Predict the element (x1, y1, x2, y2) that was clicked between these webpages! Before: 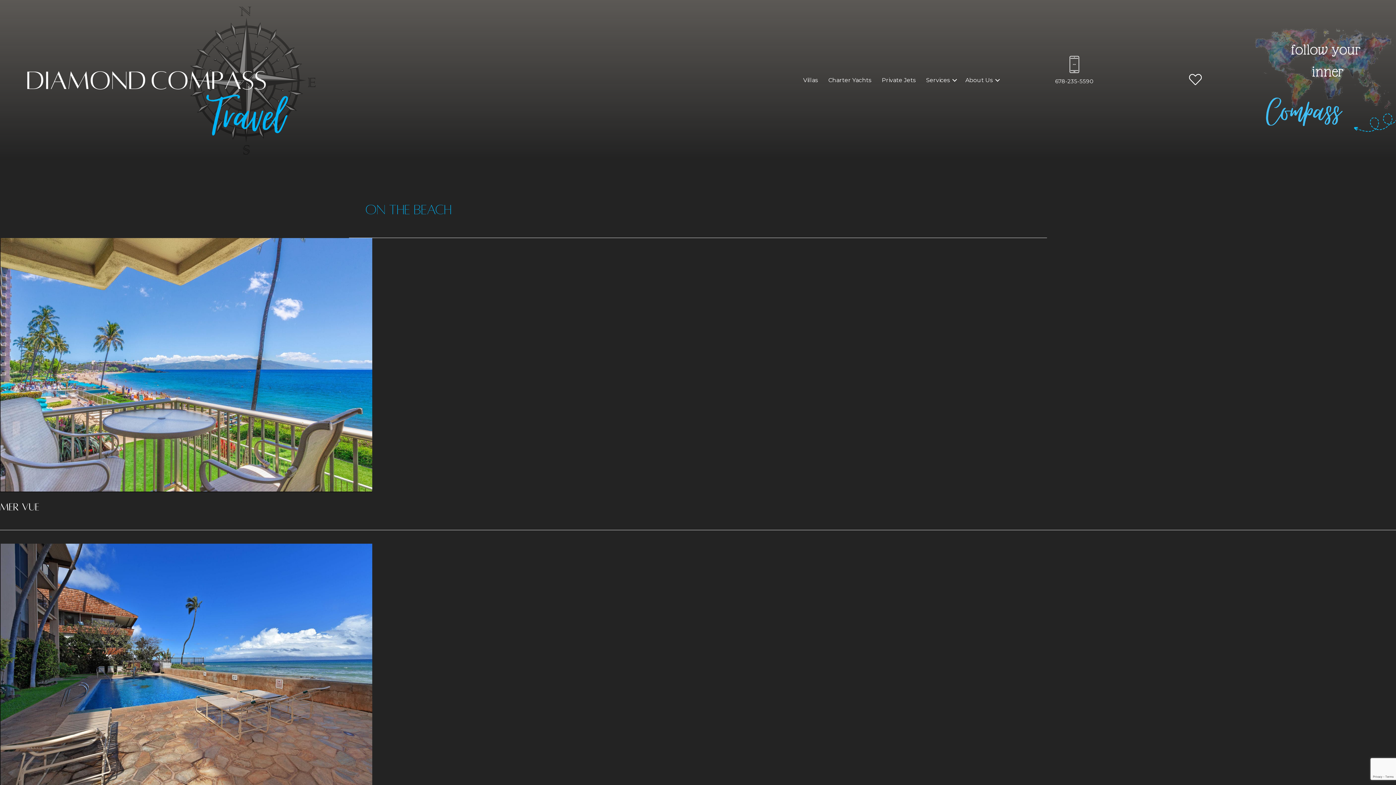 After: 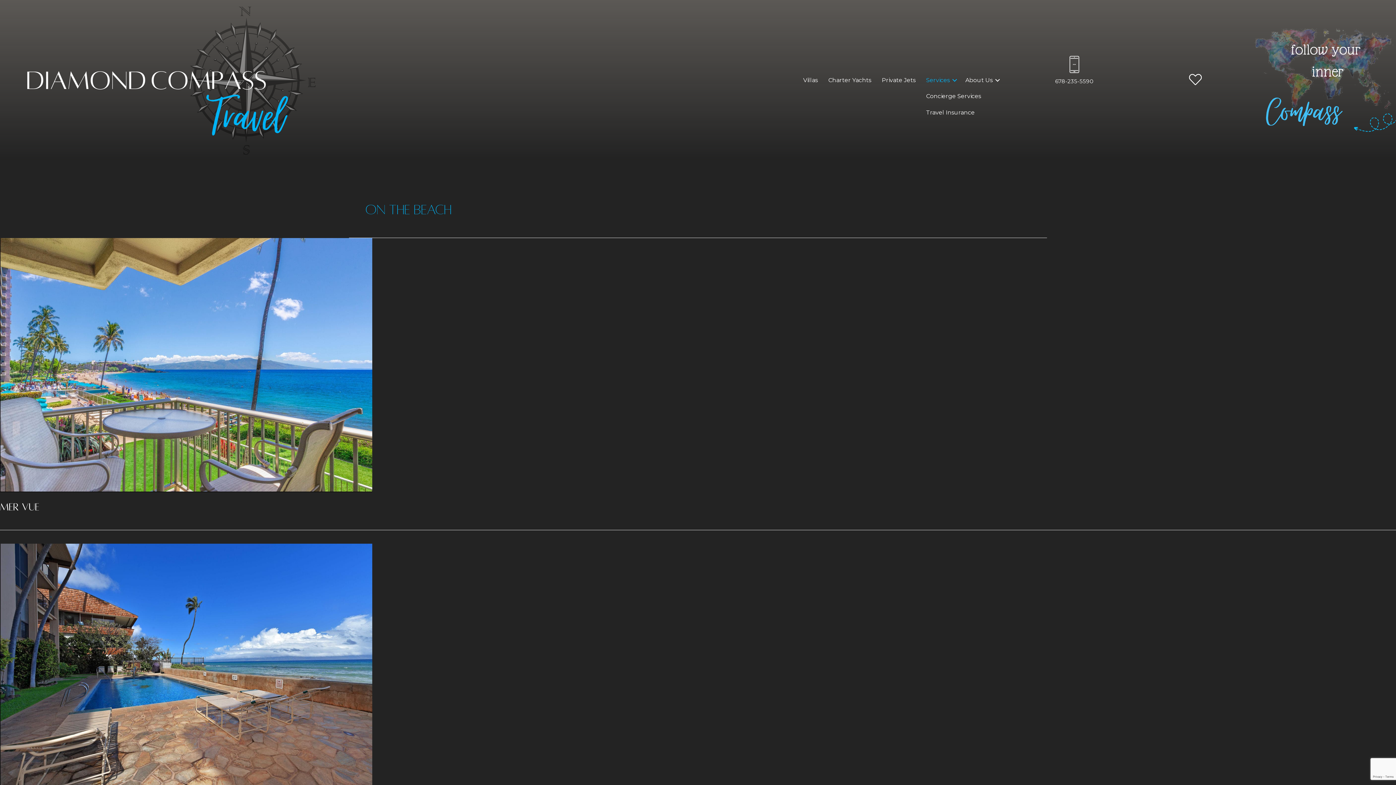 Action: label: Services bbox: (921, 72, 960, 88)